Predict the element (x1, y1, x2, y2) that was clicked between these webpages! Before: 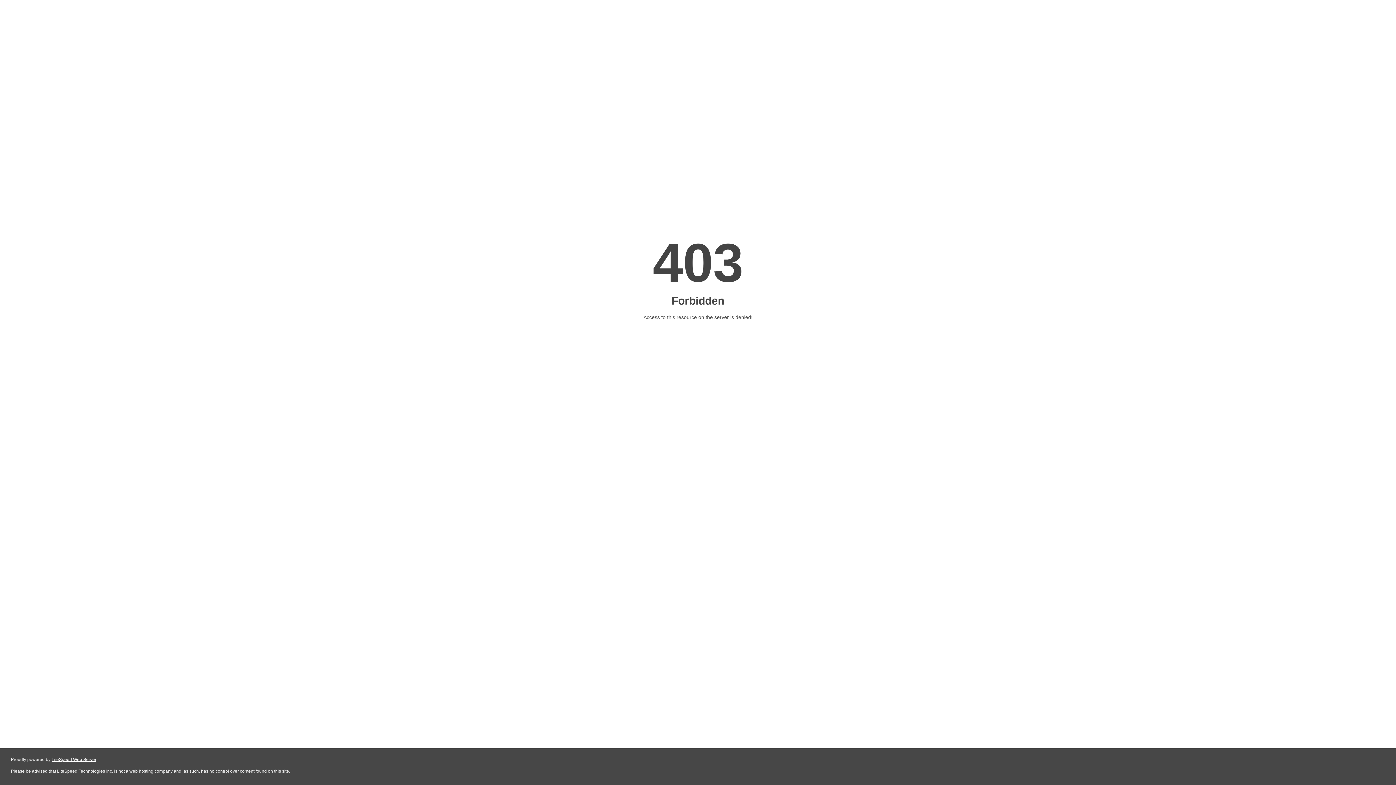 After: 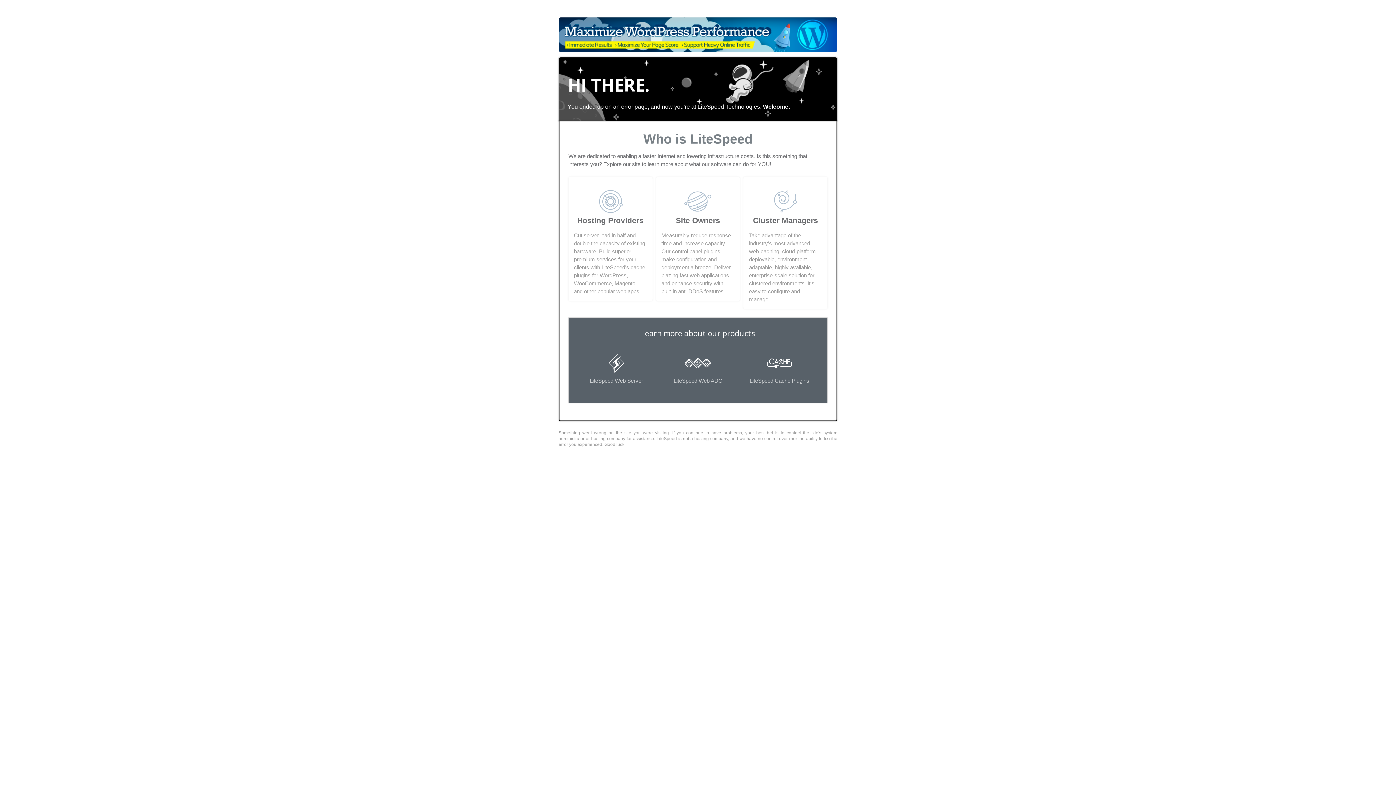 Action: label: LiteSpeed Web Server bbox: (51, 757, 96, 762)